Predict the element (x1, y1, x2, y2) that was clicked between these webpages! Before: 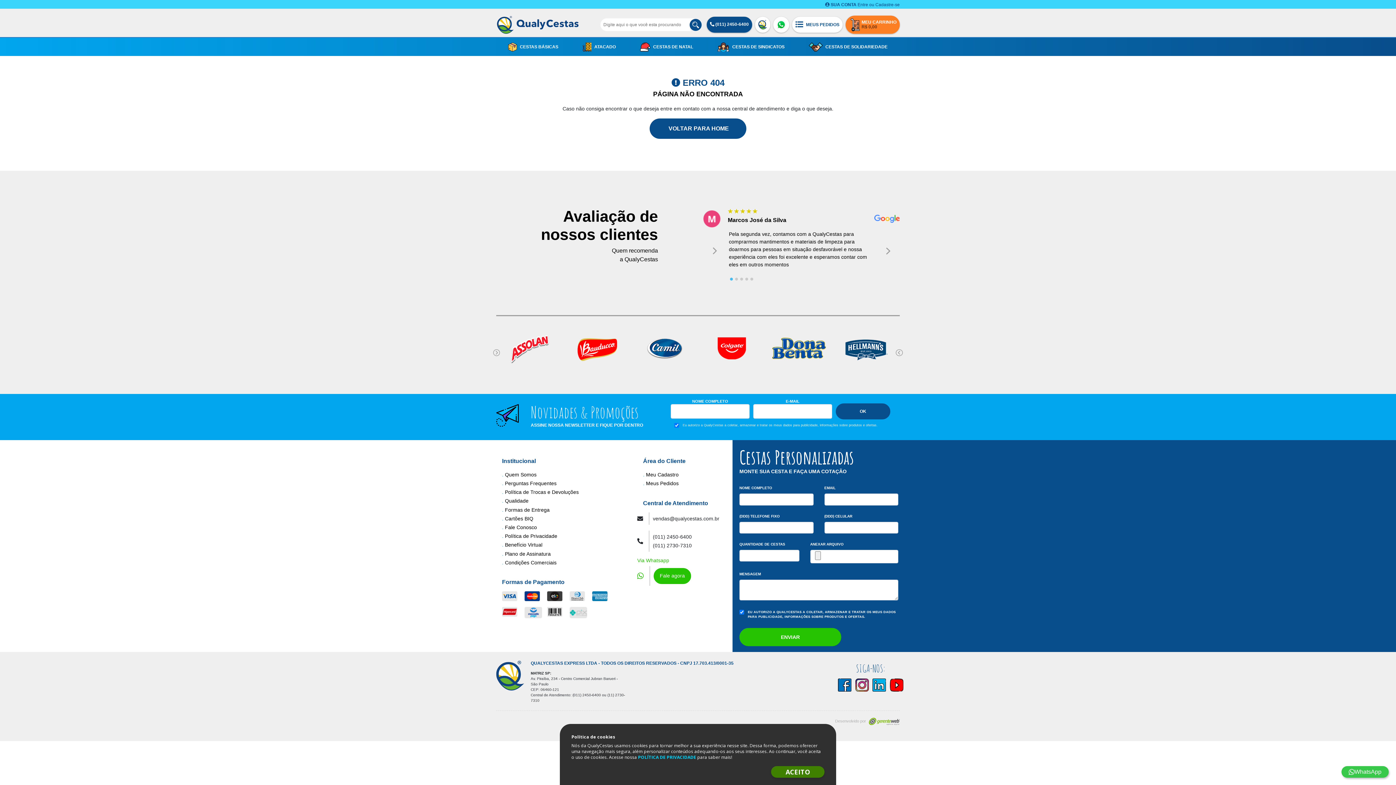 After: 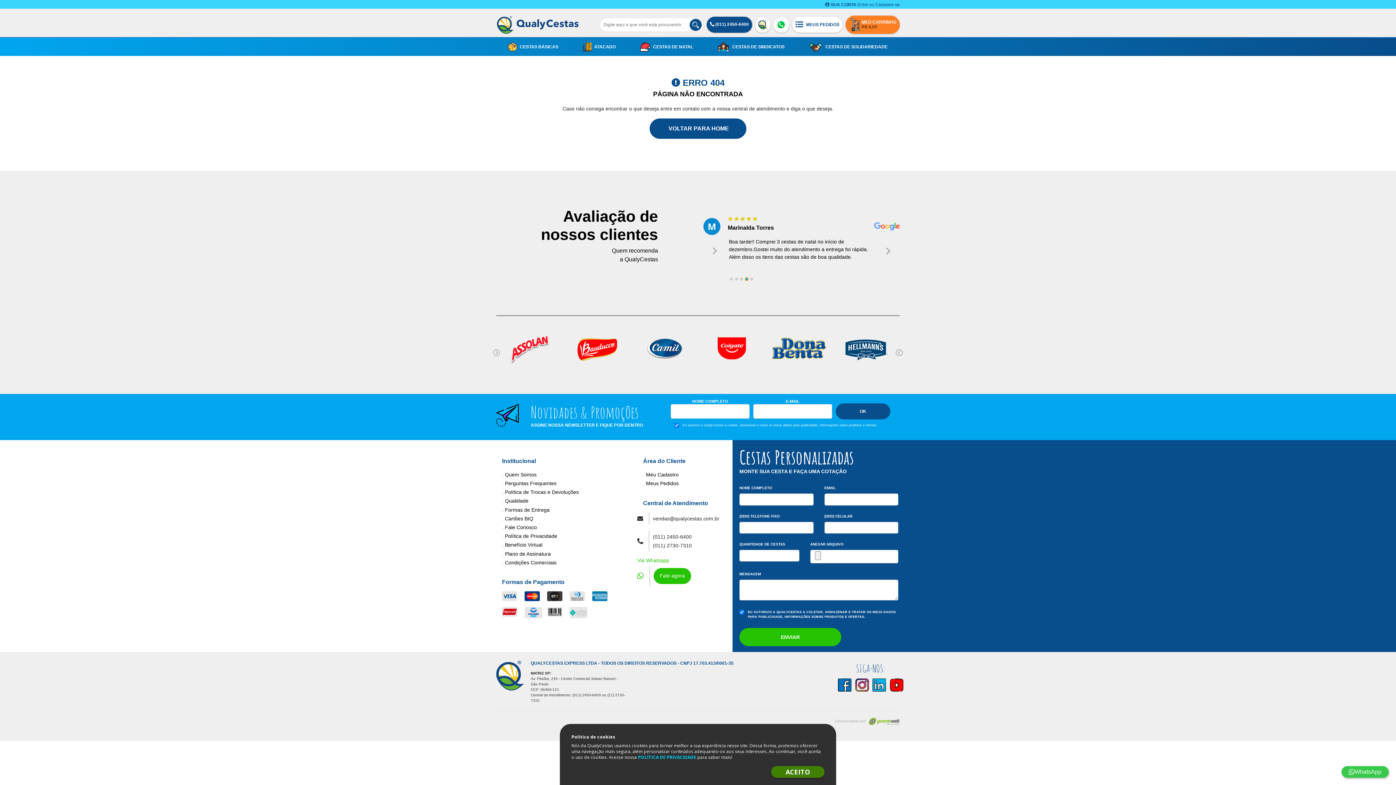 Action: label: Go to slide 4 bbox: (745, 277, 748, 280)